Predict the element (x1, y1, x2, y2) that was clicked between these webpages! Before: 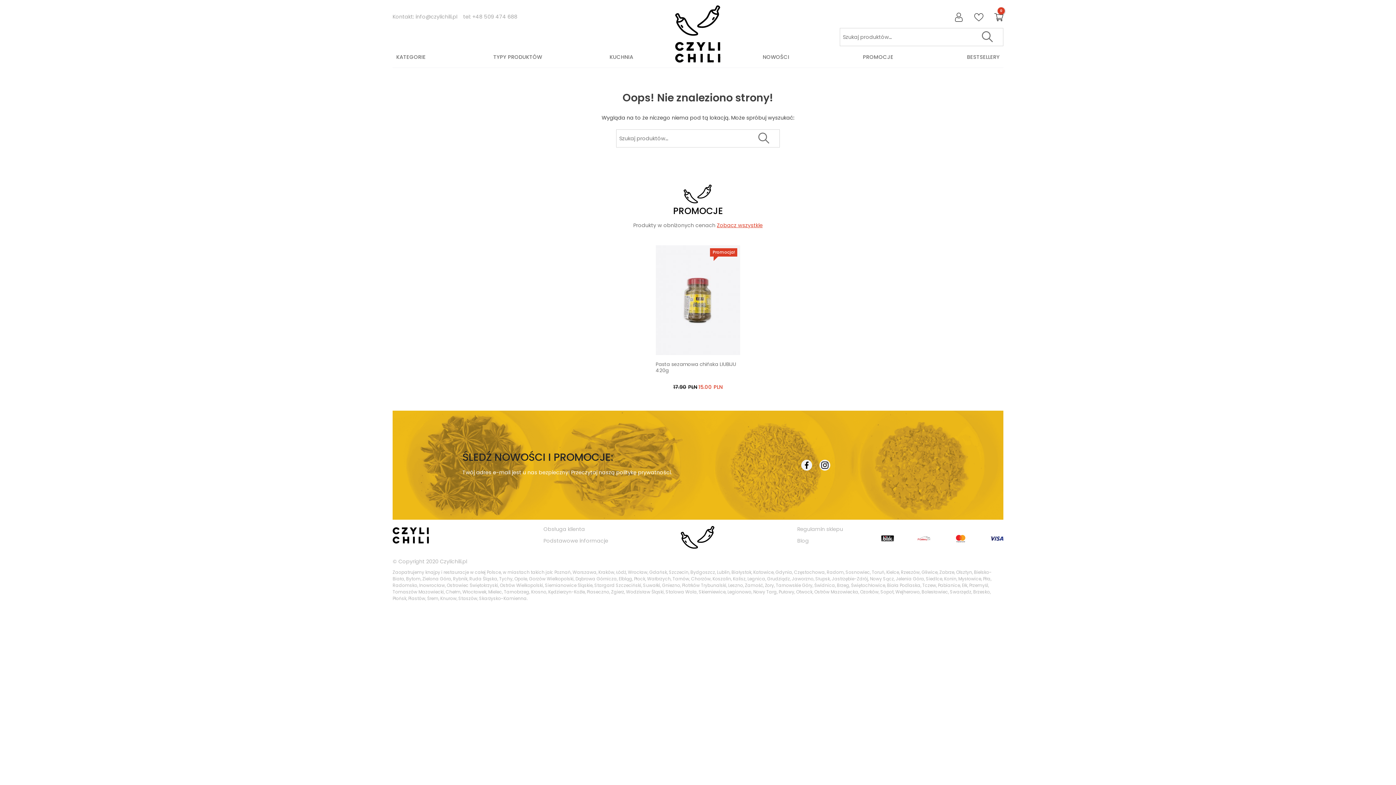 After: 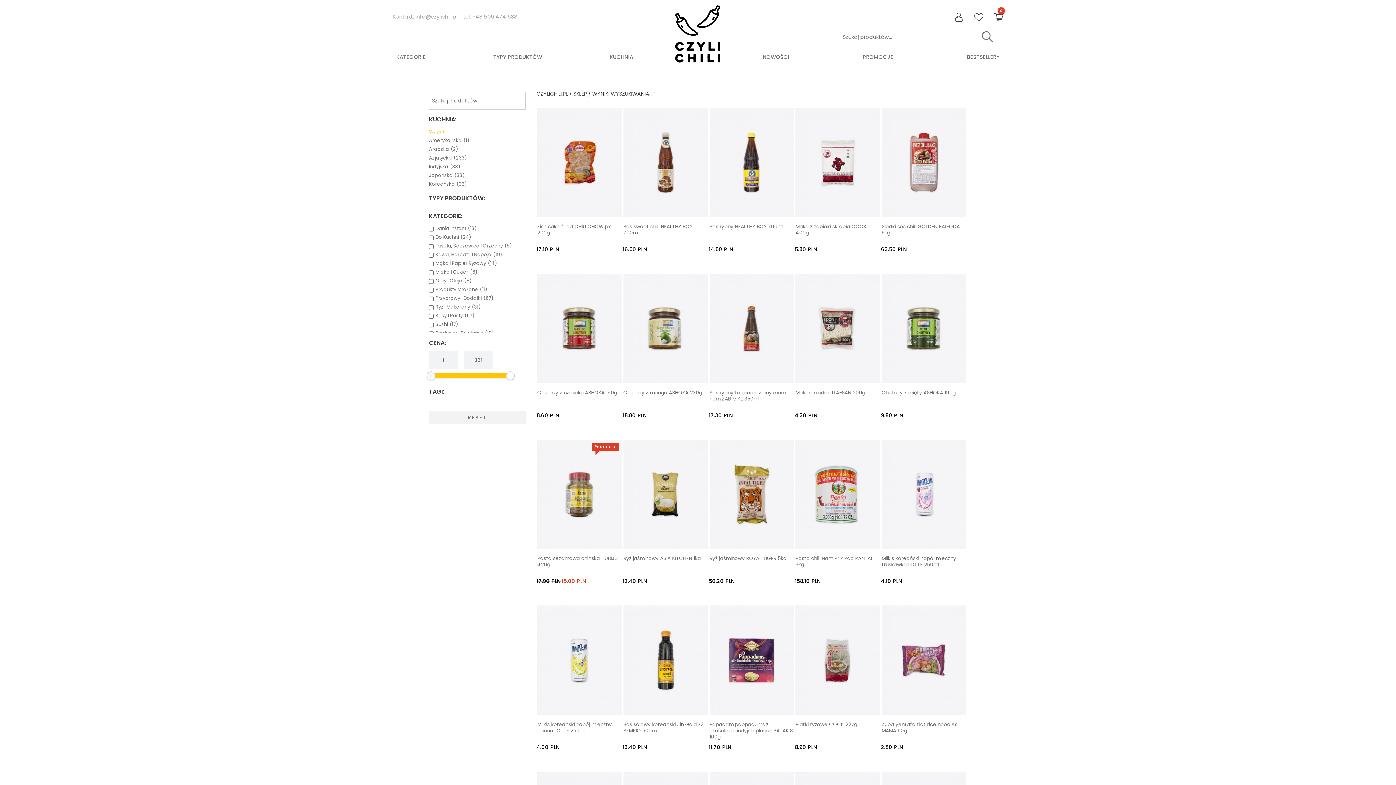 Action: bbox: (748, 129, 780, 147)